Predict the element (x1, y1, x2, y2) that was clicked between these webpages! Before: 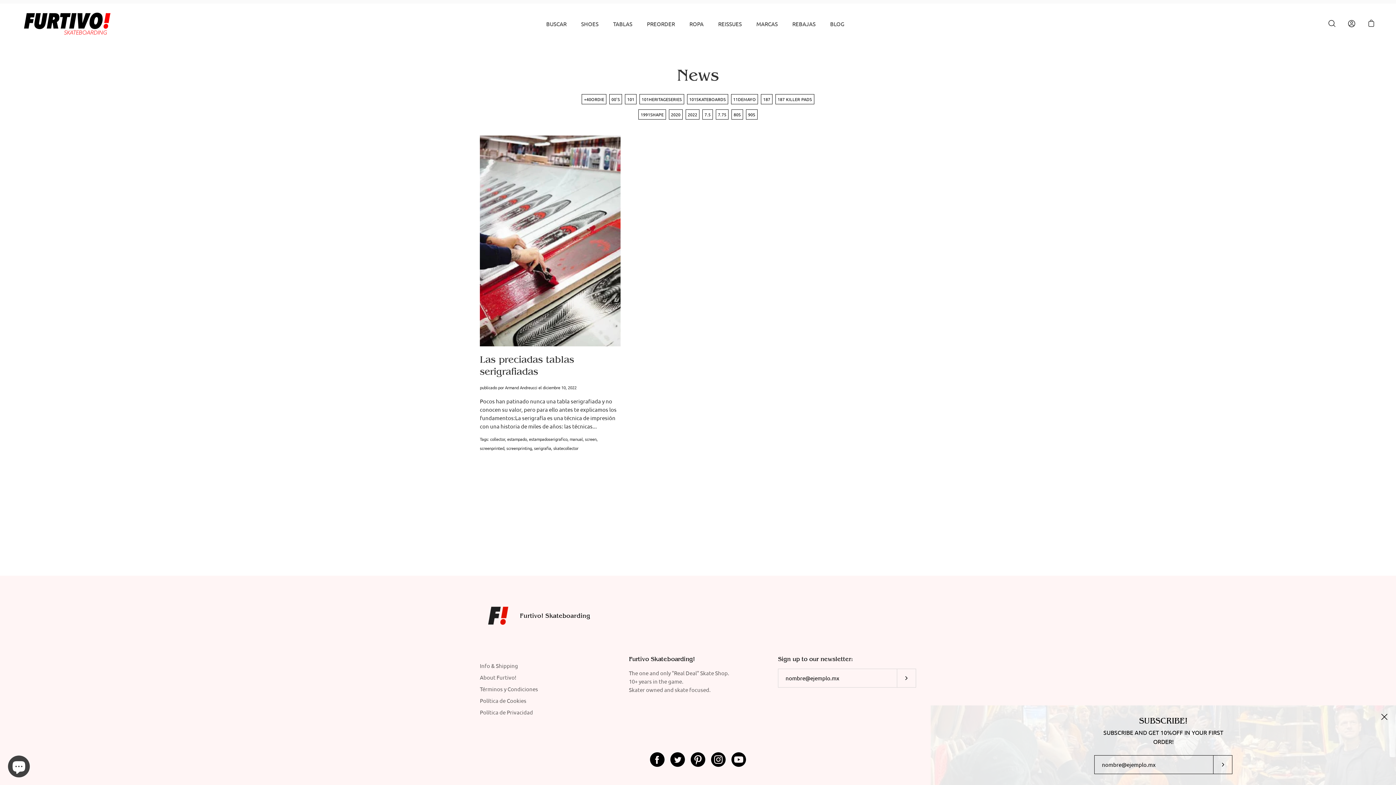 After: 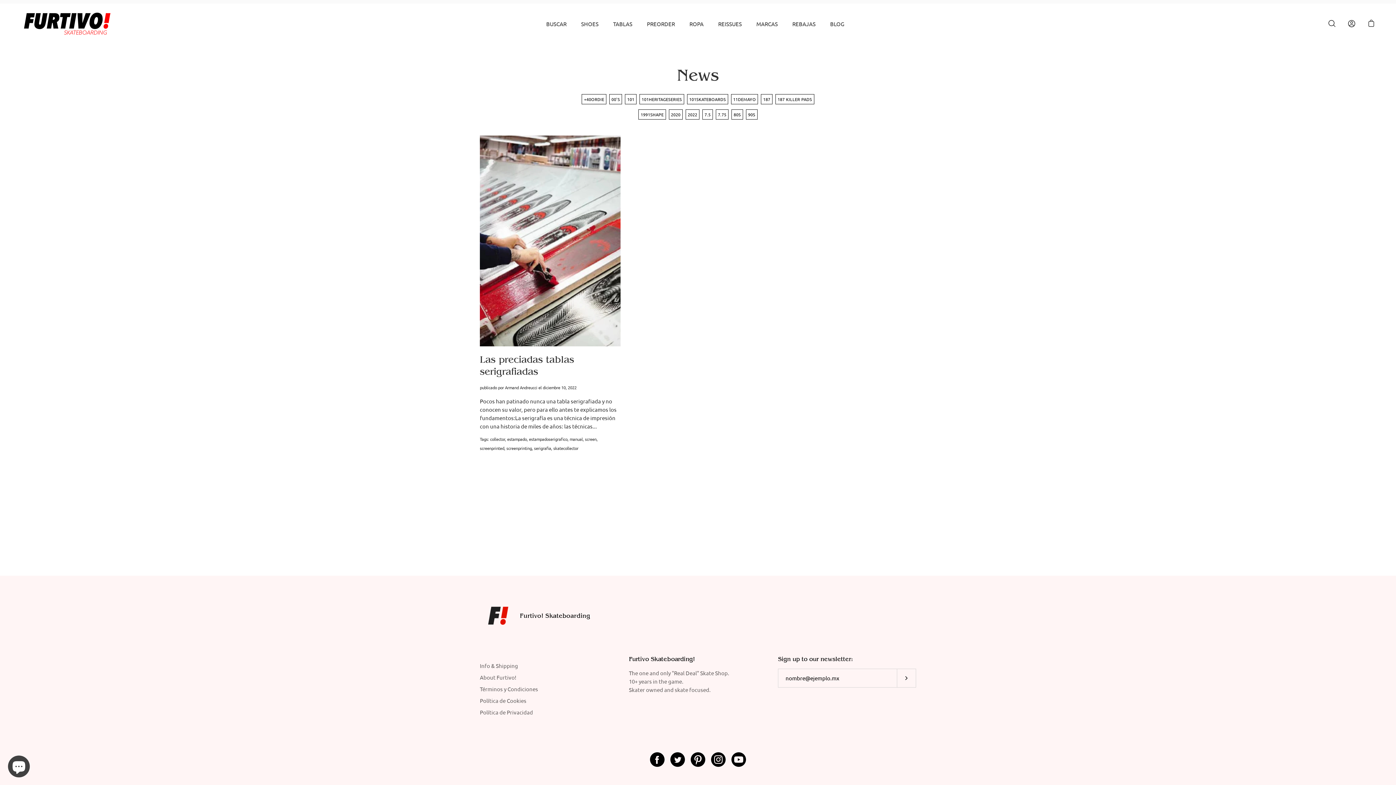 Action: bbox: (1376, 709, 1392, 725)